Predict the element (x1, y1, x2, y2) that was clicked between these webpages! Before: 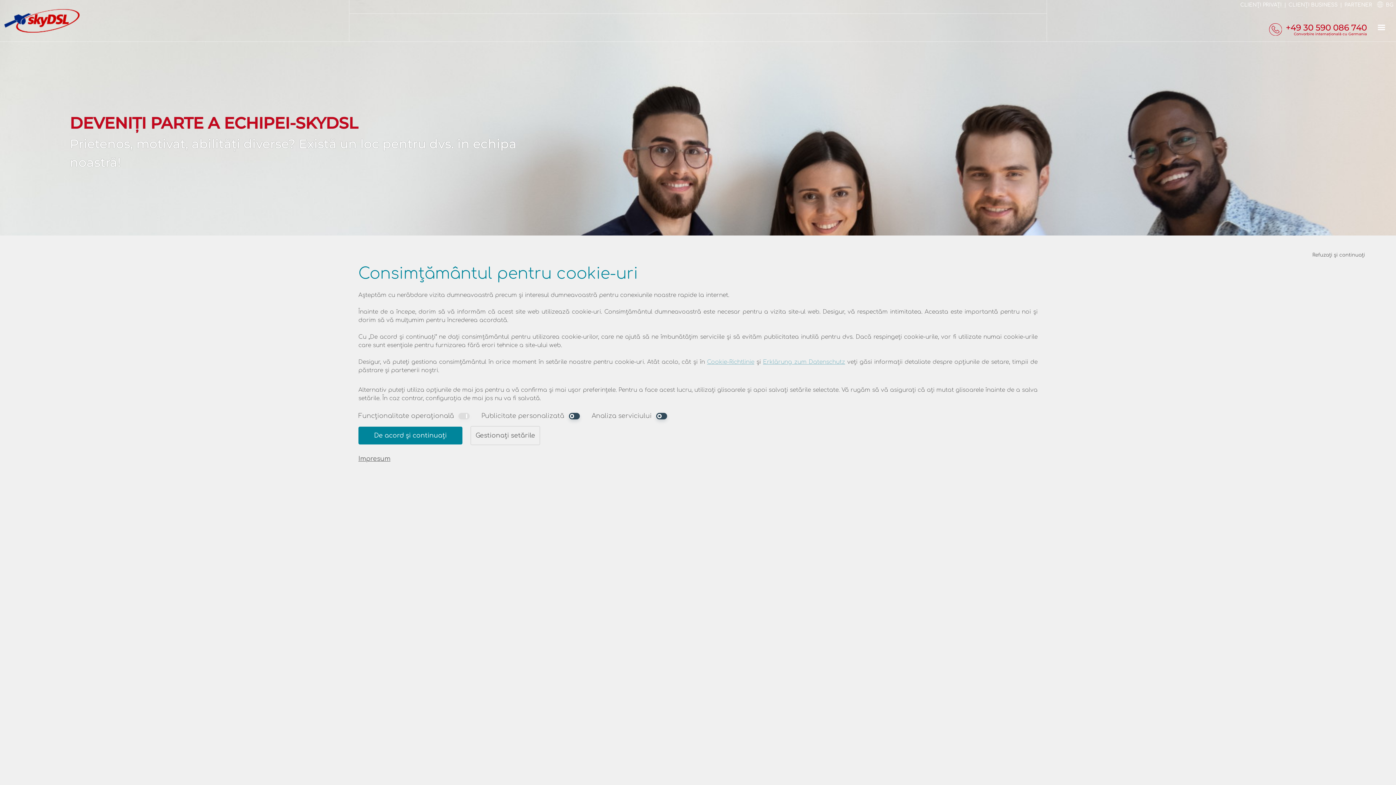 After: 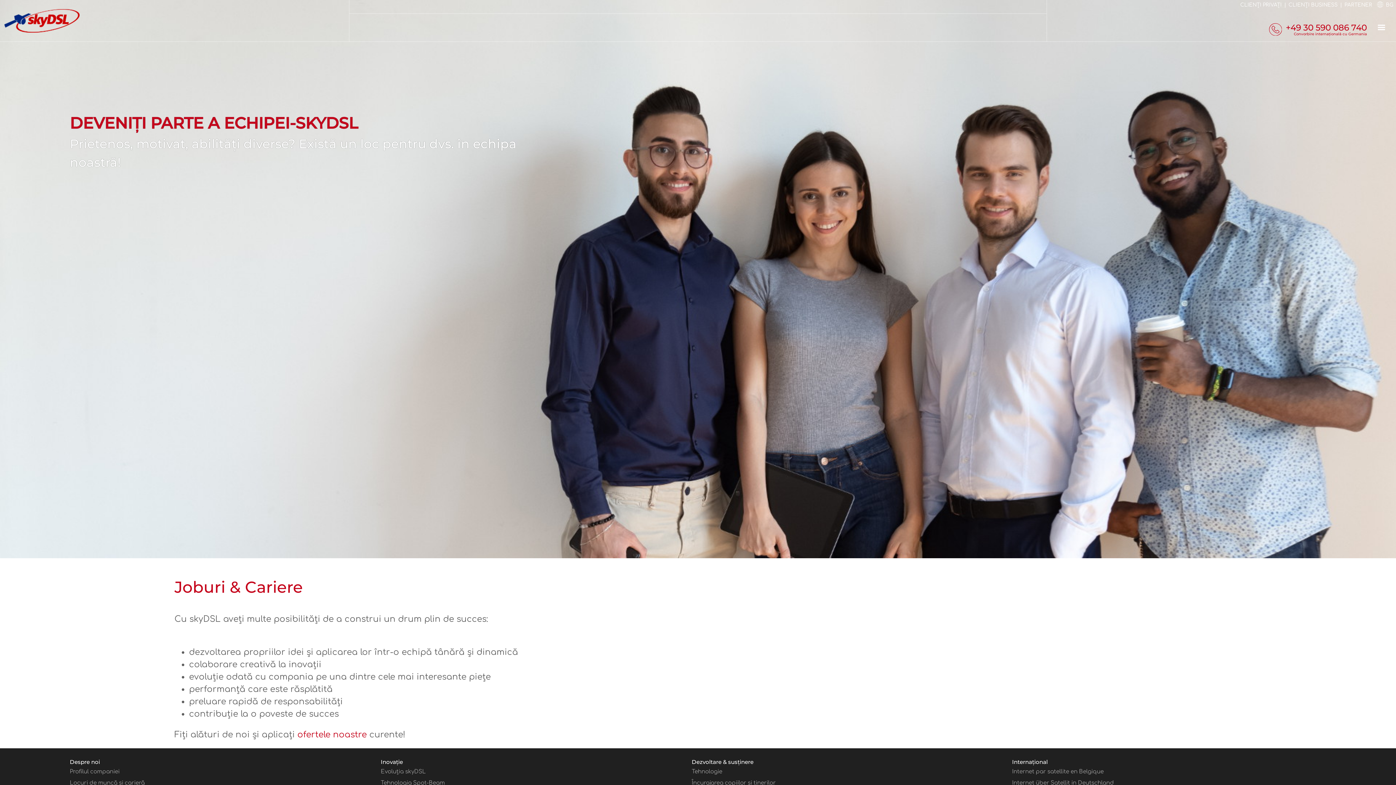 Action: bbox: (1300, 248, 1377, 262) label: Refuzați și continuați